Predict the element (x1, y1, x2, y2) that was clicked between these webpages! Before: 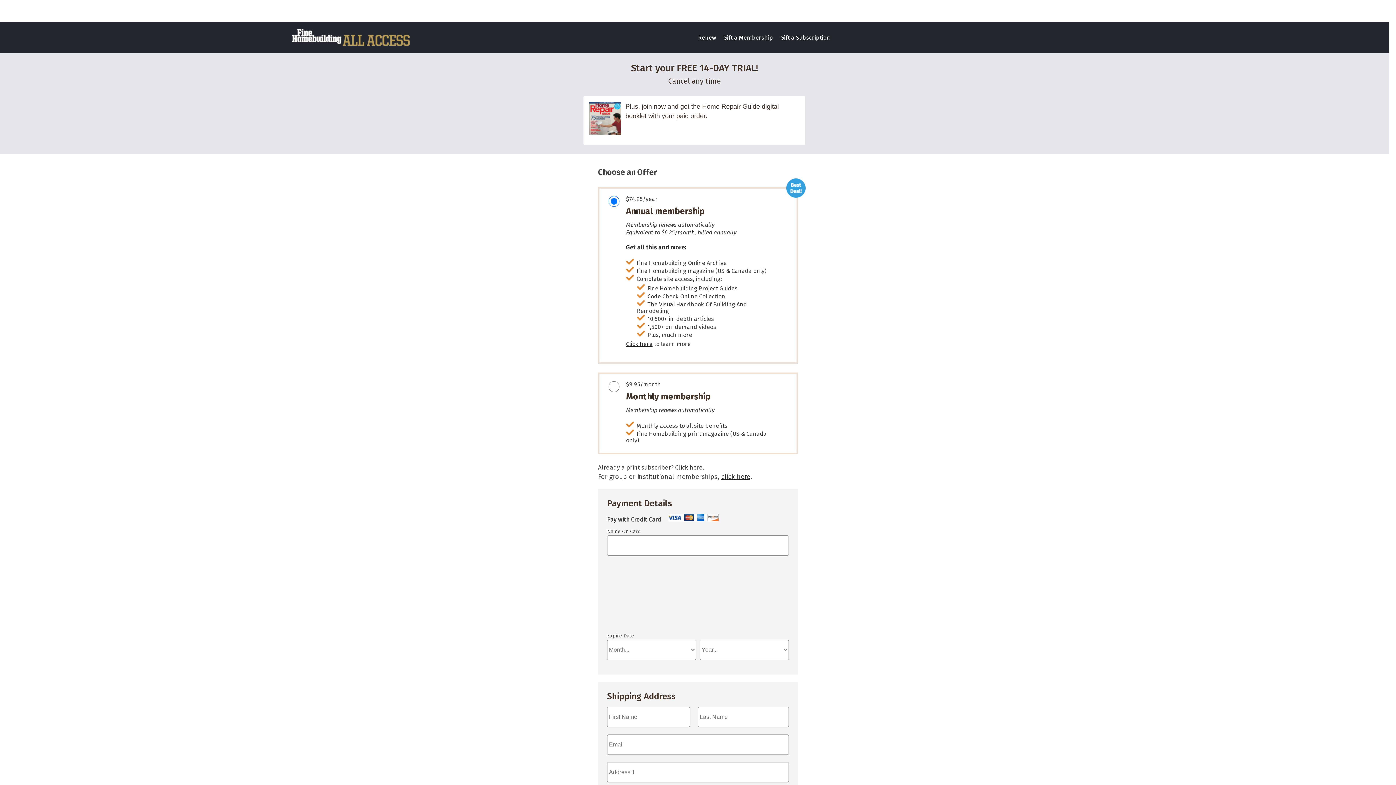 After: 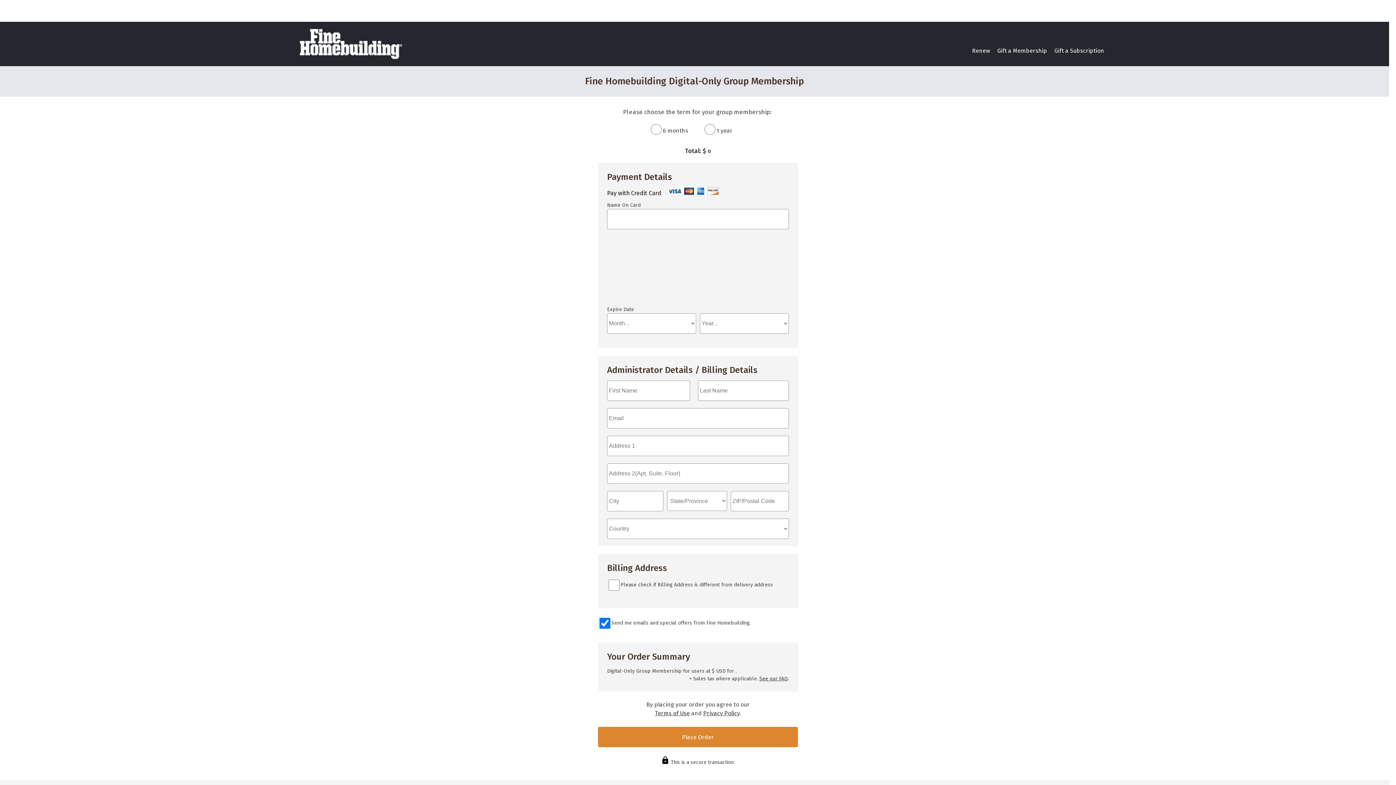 Action: label: click here bbox: (721, 473, 750, 481)